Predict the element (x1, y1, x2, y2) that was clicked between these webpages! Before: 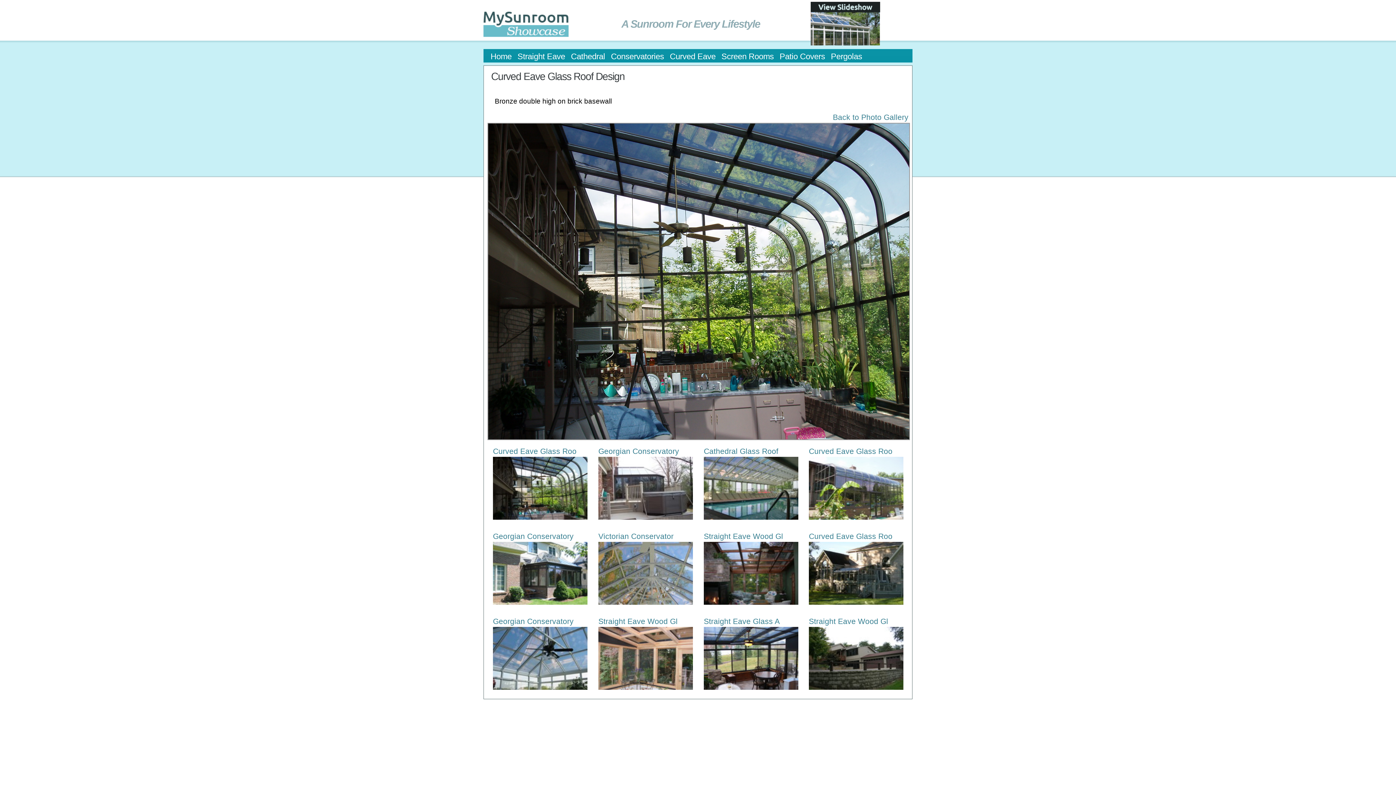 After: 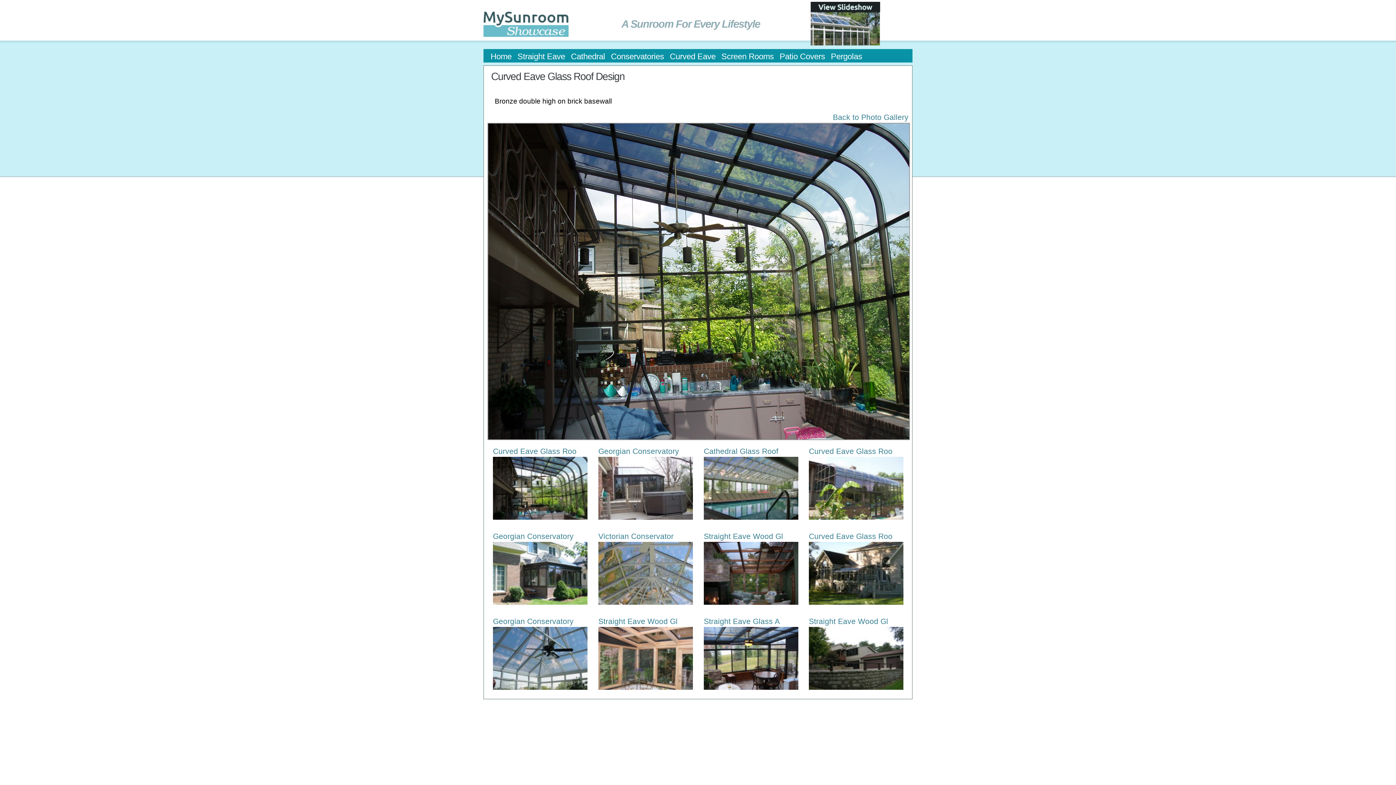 Action: bbox: (493, 456, 587, 519)